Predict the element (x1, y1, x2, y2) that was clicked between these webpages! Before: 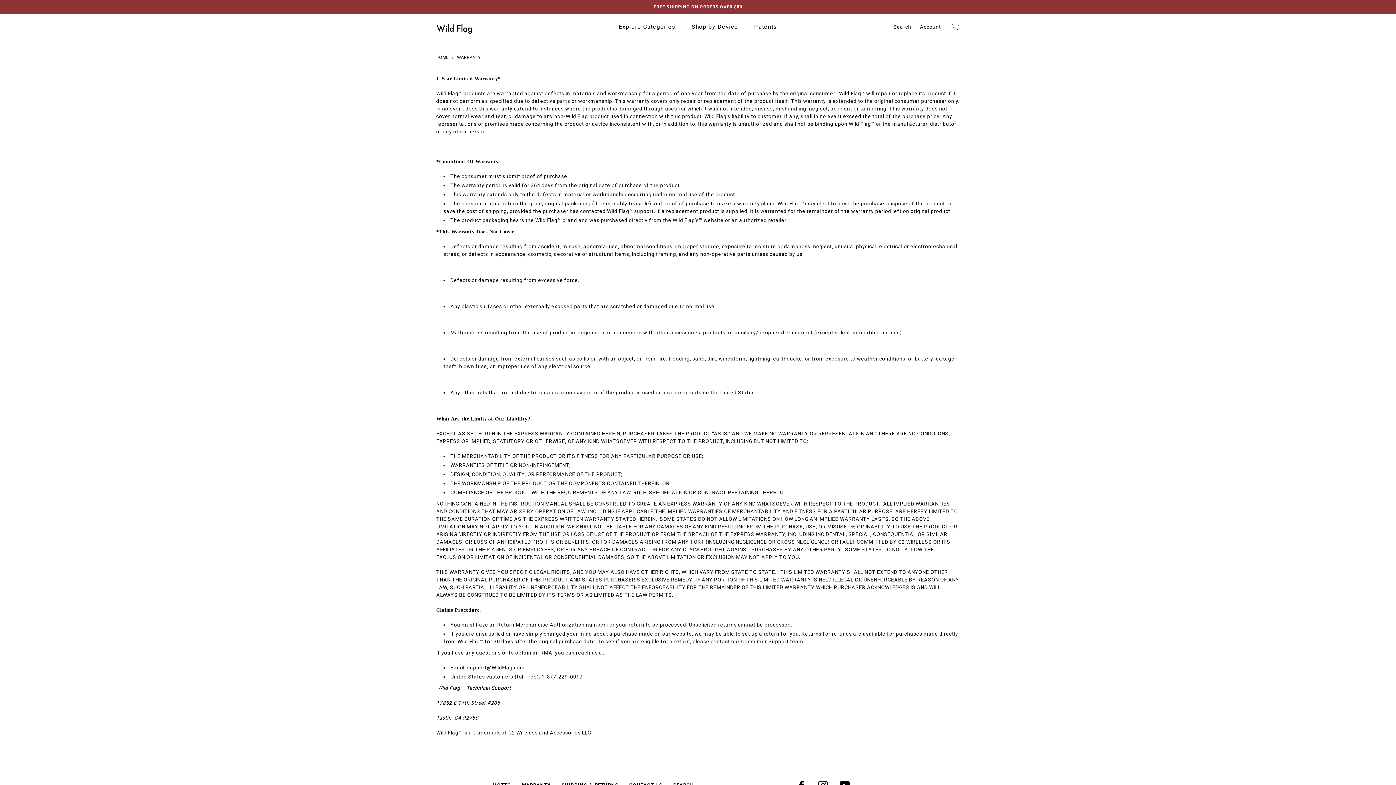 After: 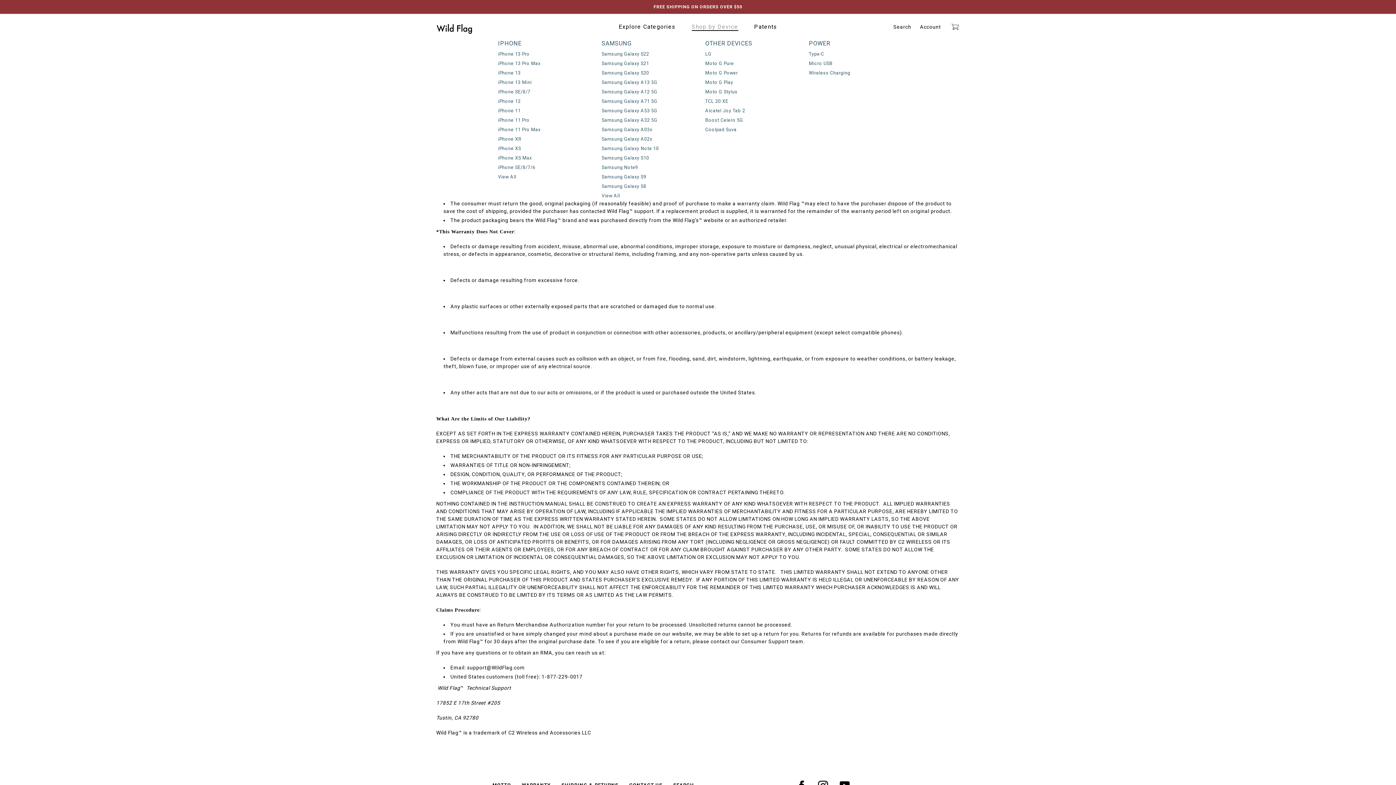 Action: bbox: (691, 16, 738, 37) label: Shop by Device